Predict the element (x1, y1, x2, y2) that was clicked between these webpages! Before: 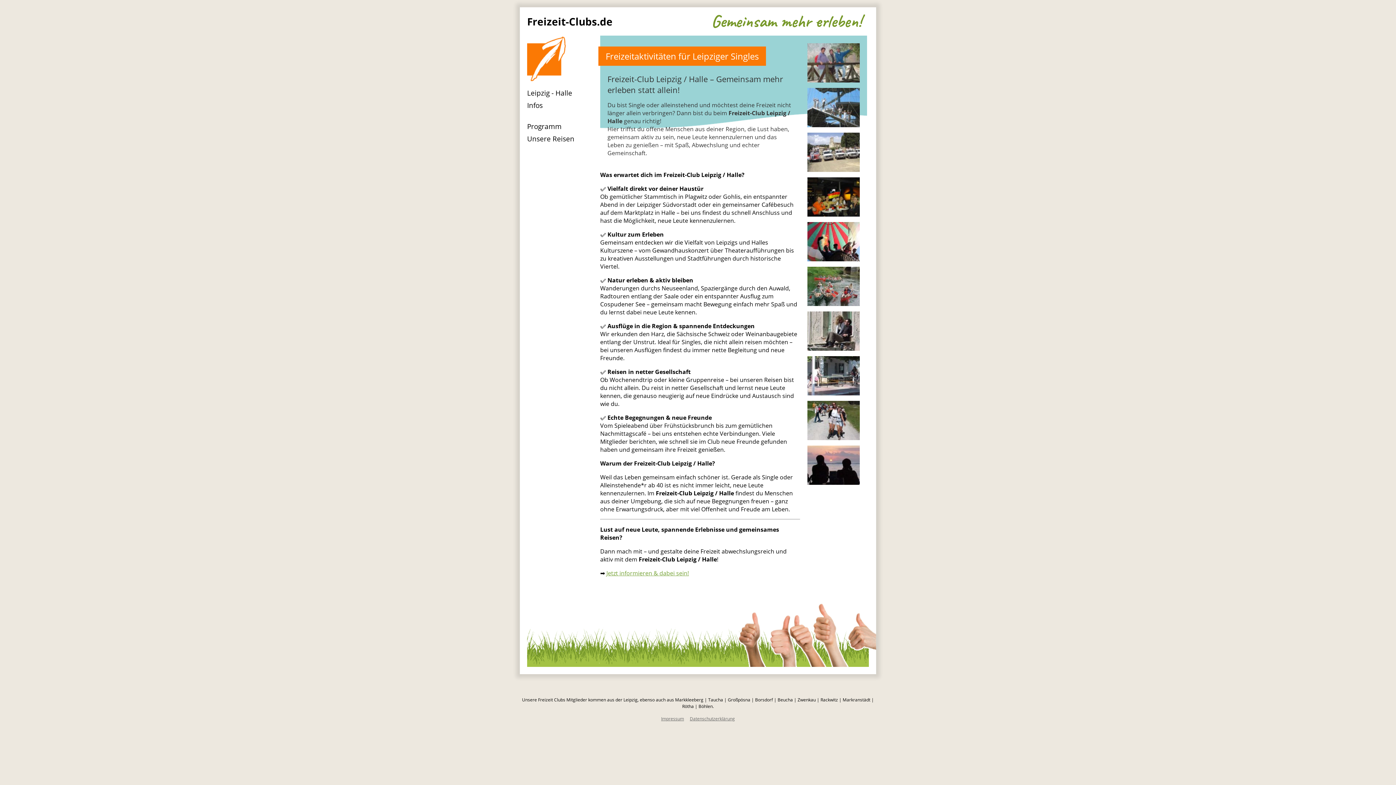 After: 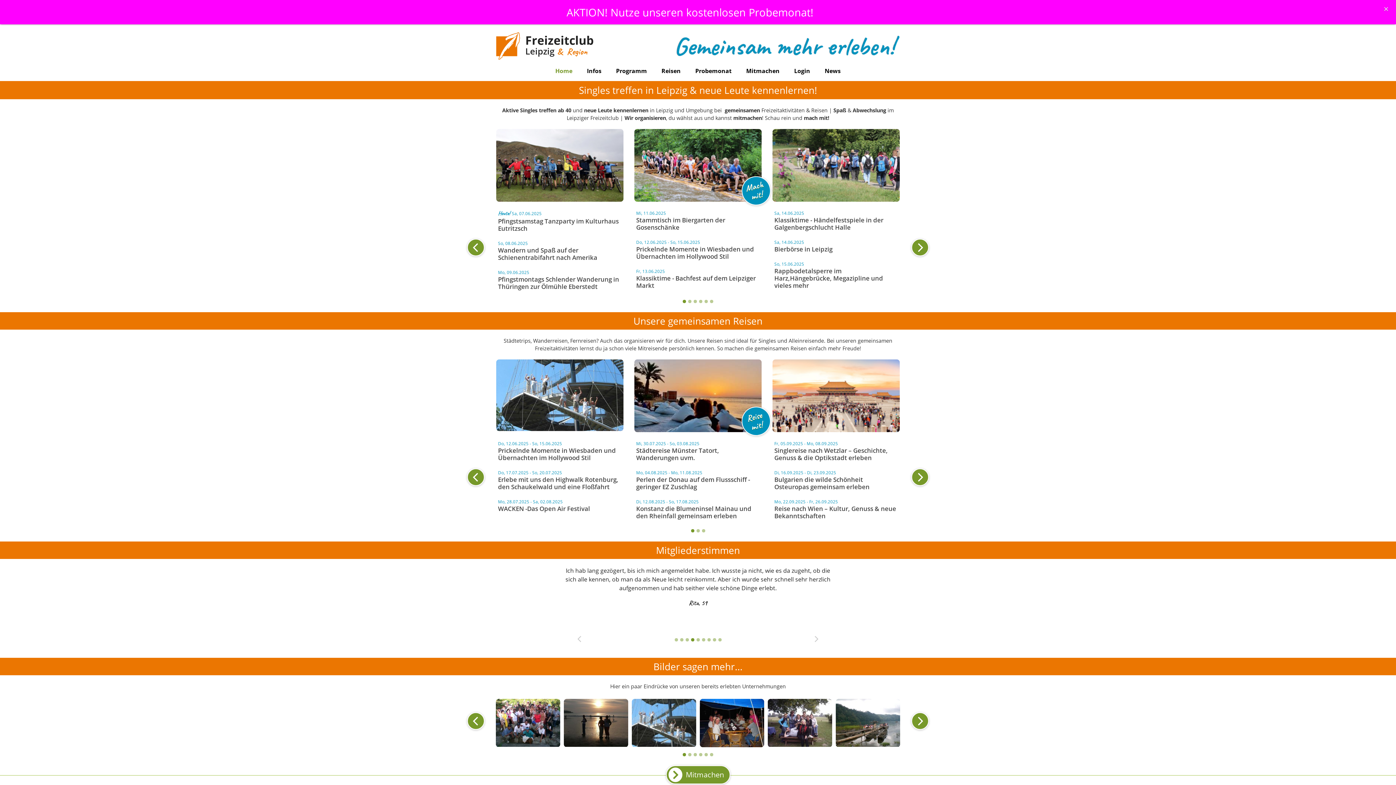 Action: label: Jetzt informieren & dabei sein! bbox: (606, 569, 689, 577)